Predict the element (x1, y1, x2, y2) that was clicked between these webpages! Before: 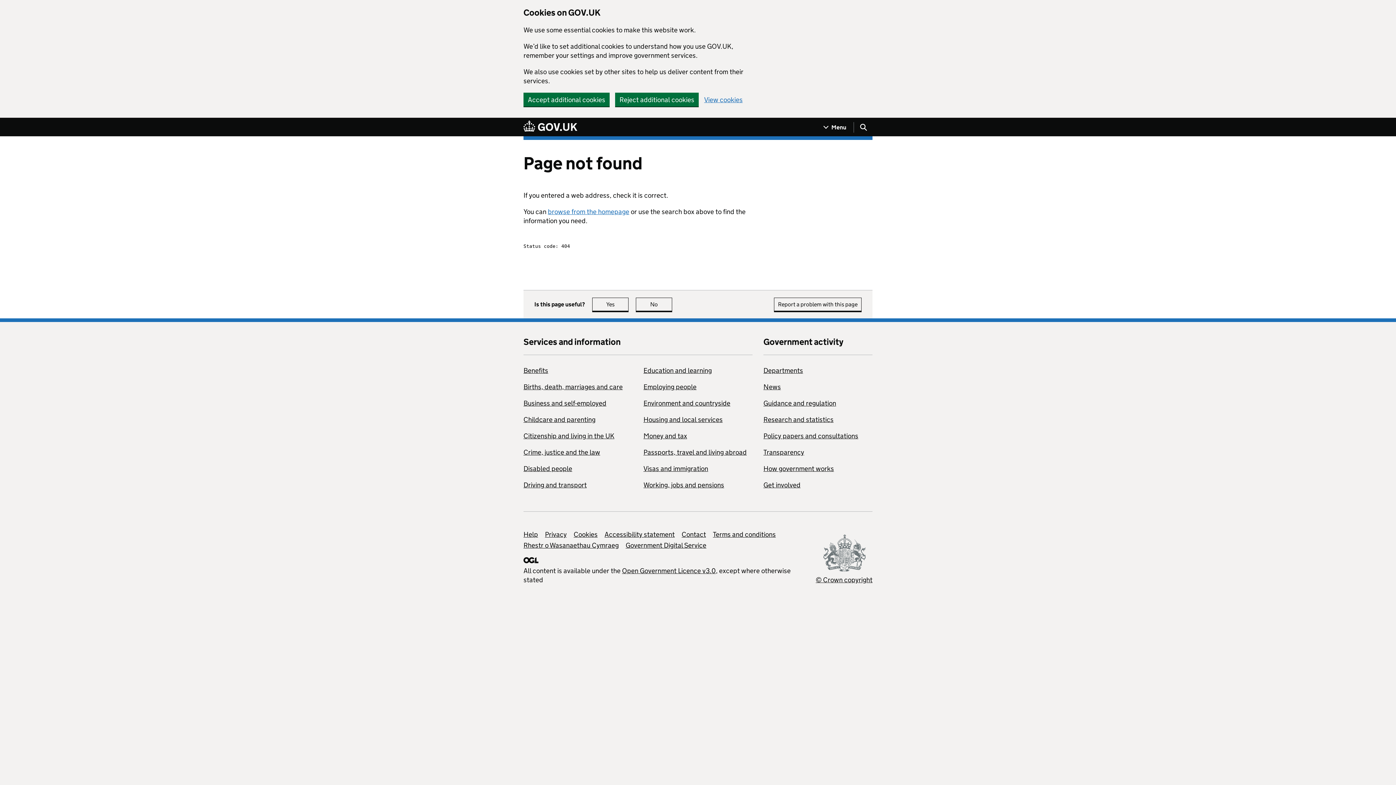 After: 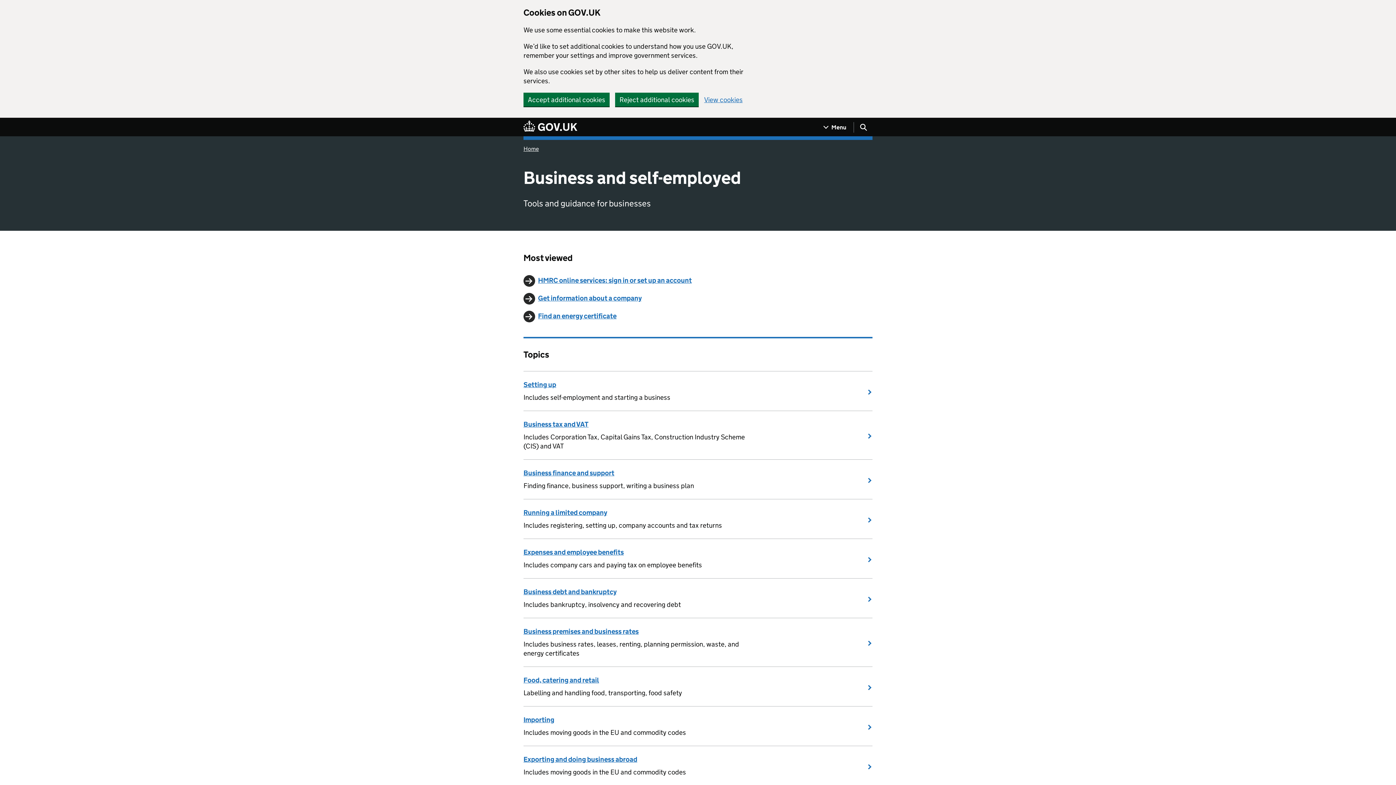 Action: bbox: (523, 399, 606, 407) label: Business and self-employed